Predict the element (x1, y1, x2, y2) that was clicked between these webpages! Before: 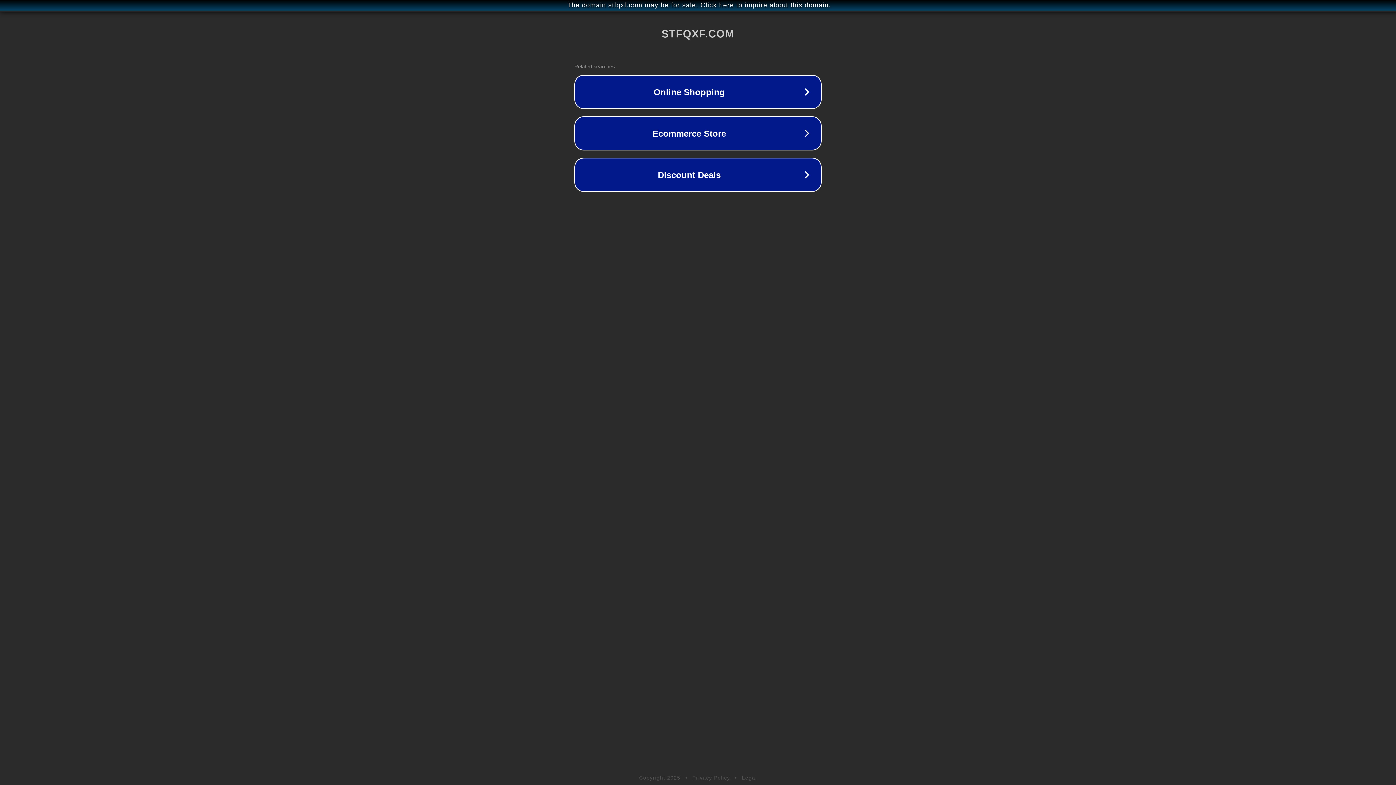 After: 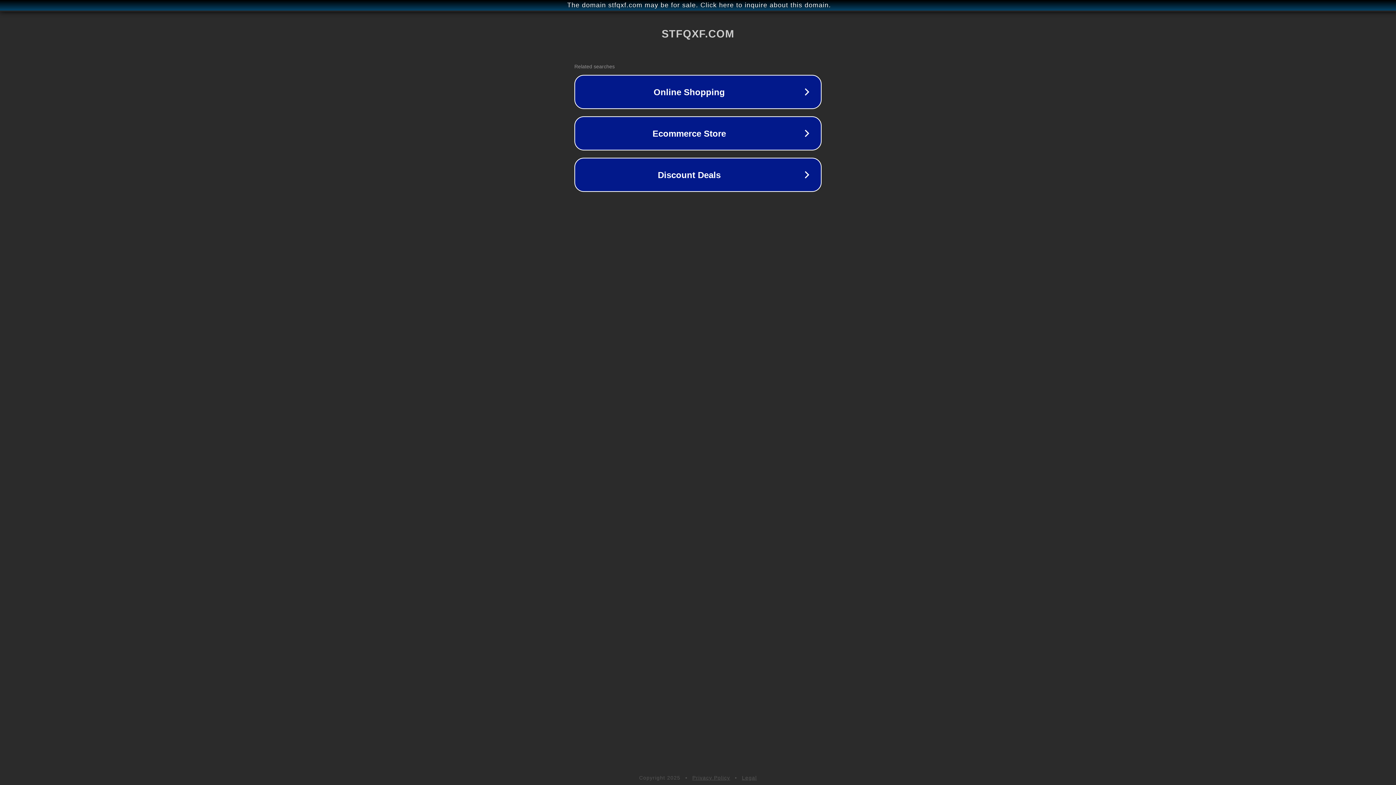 Action: label: Legal bbox: (742, 775, 757, 781)